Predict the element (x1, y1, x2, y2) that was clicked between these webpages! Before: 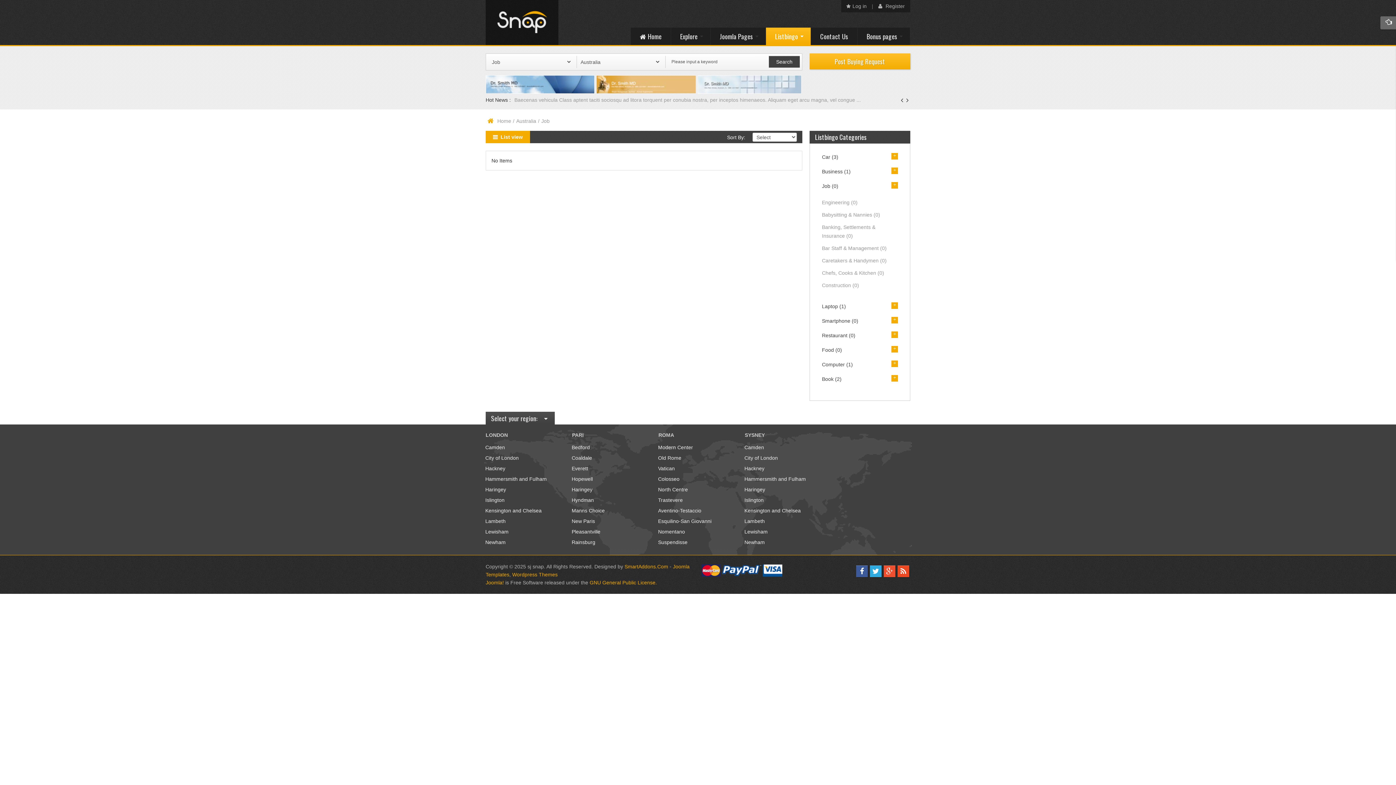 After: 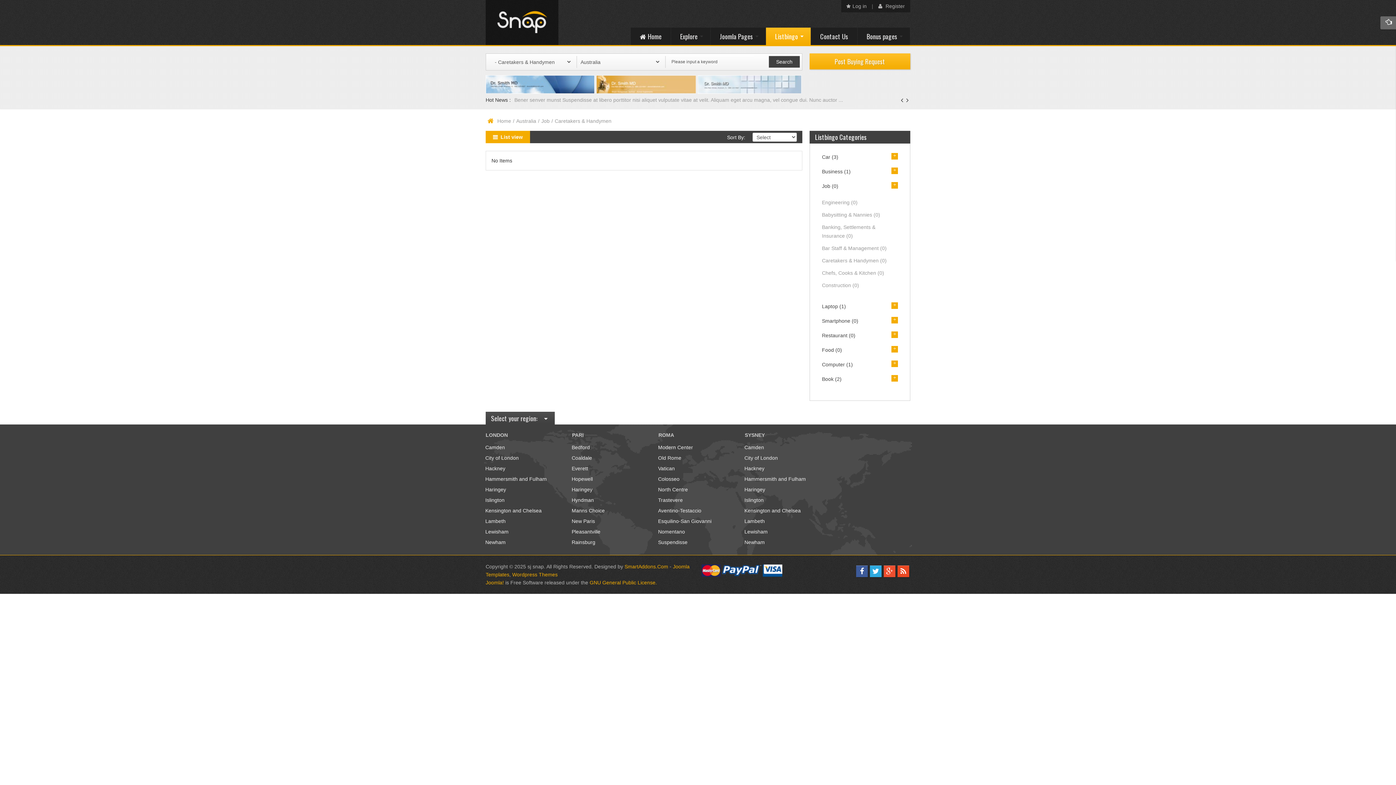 Action: label: Caretakers & Handymen (0) bbox: (822, 254, 898, 266)